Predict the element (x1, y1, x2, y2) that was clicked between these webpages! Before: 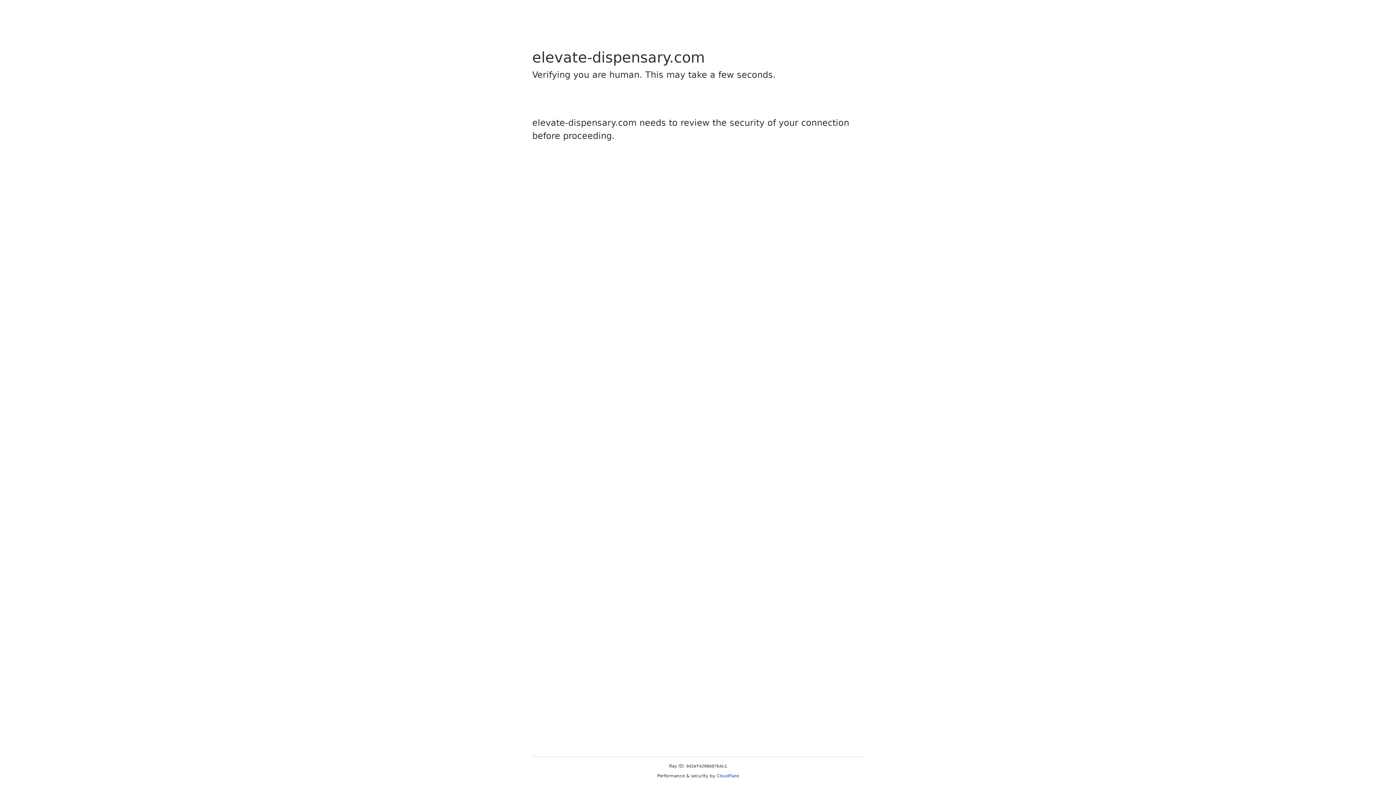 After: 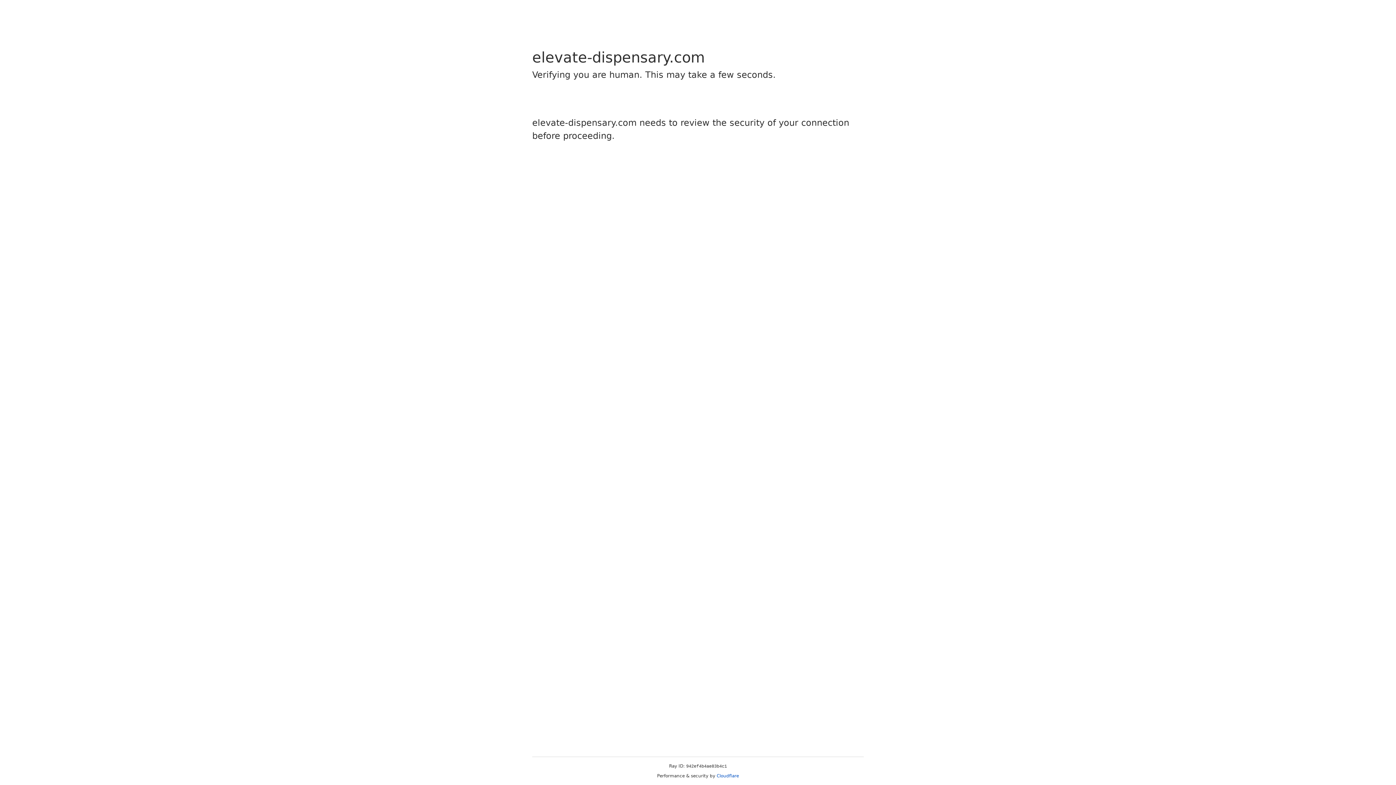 Action: label: Cloudflare bbox: (716, 773, 739, 778)